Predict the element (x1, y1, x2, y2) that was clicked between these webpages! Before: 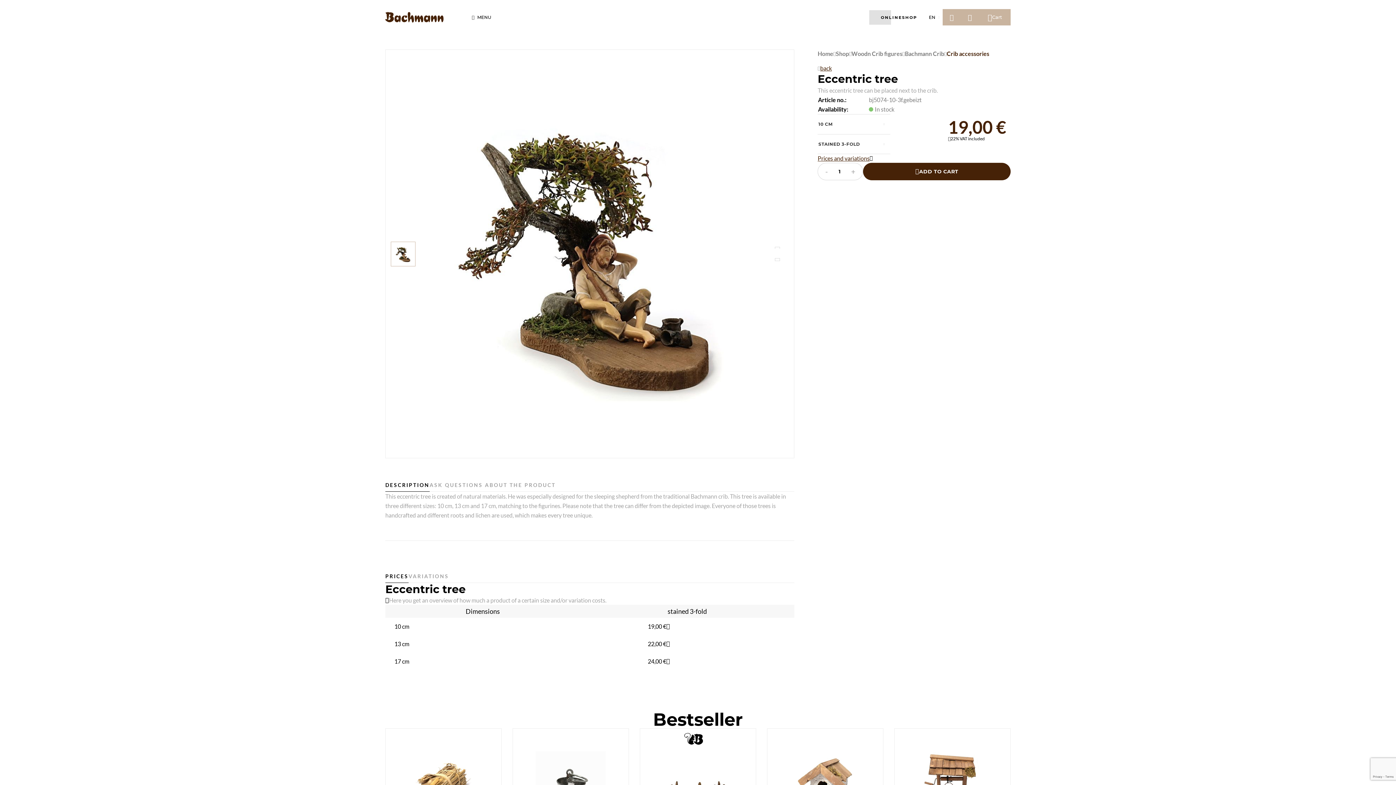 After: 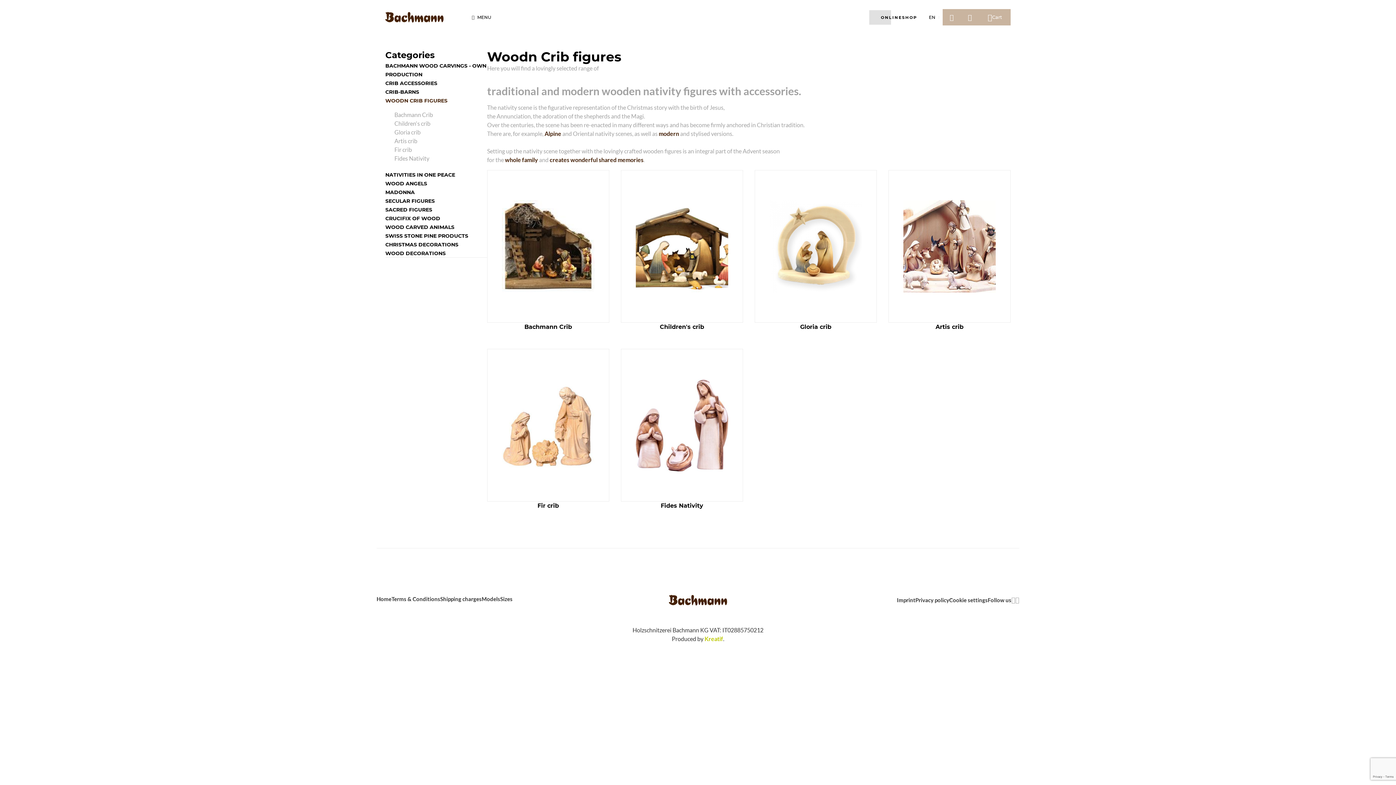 Action: label: Woodn Crib figures bbox: (851, 49, 902, 58)